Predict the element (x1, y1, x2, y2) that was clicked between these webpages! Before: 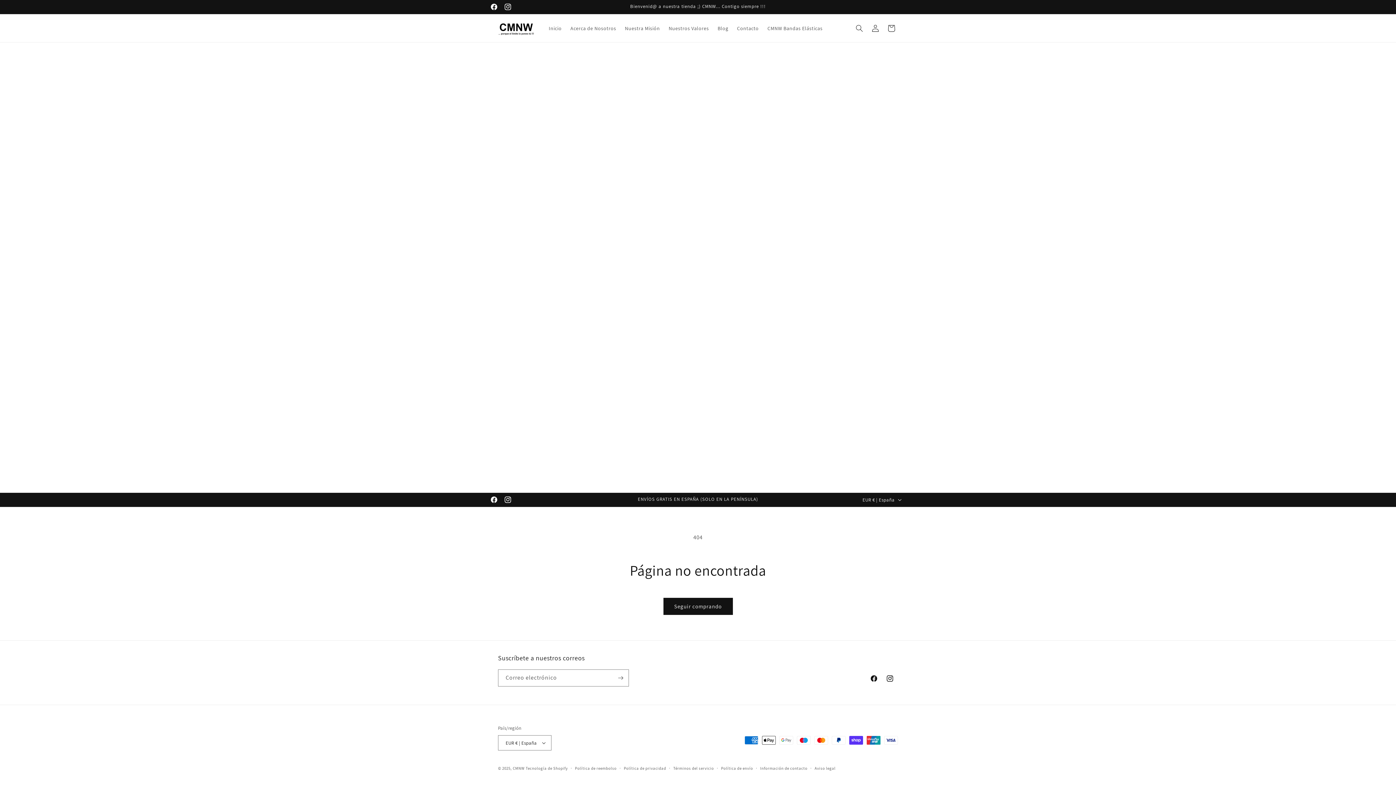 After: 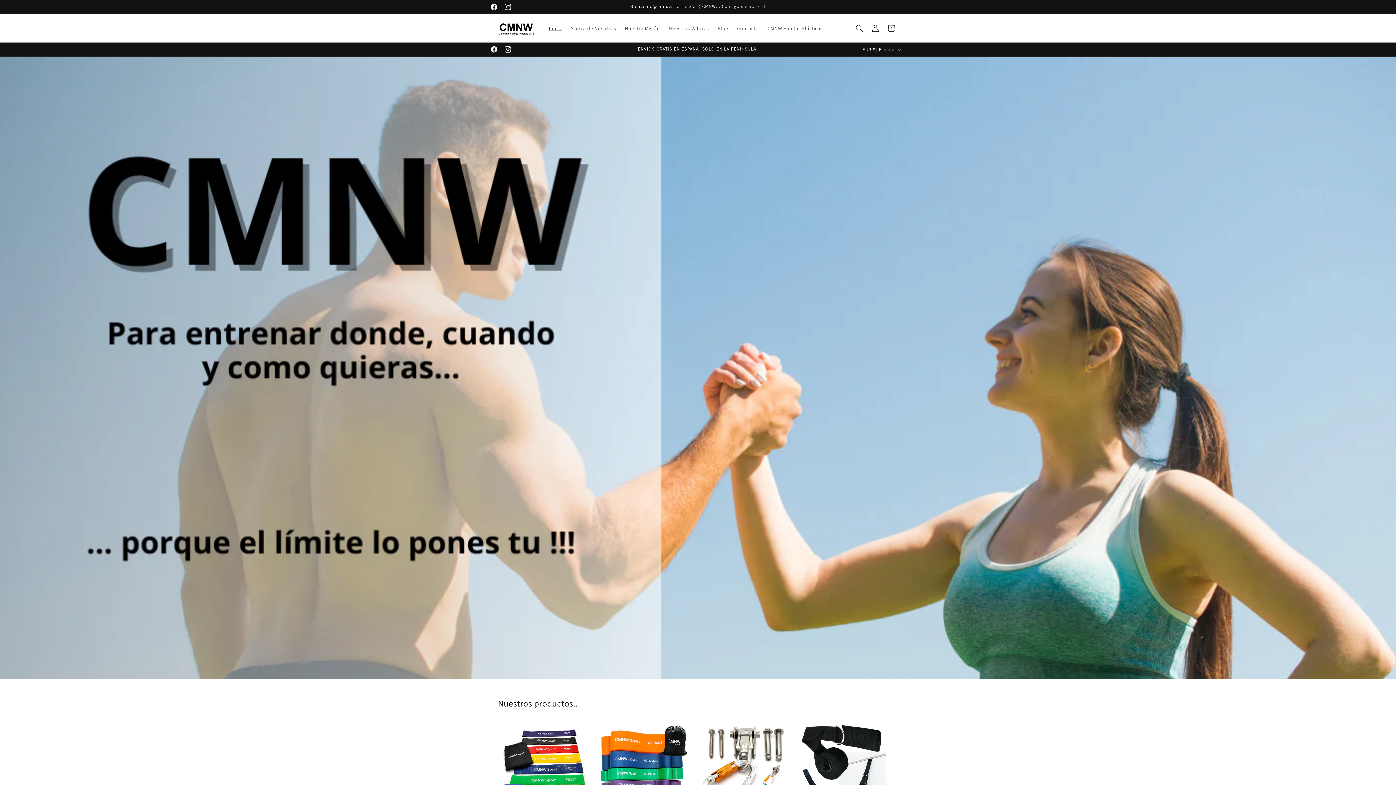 Action: bbox: (495, 17, 537, 39)